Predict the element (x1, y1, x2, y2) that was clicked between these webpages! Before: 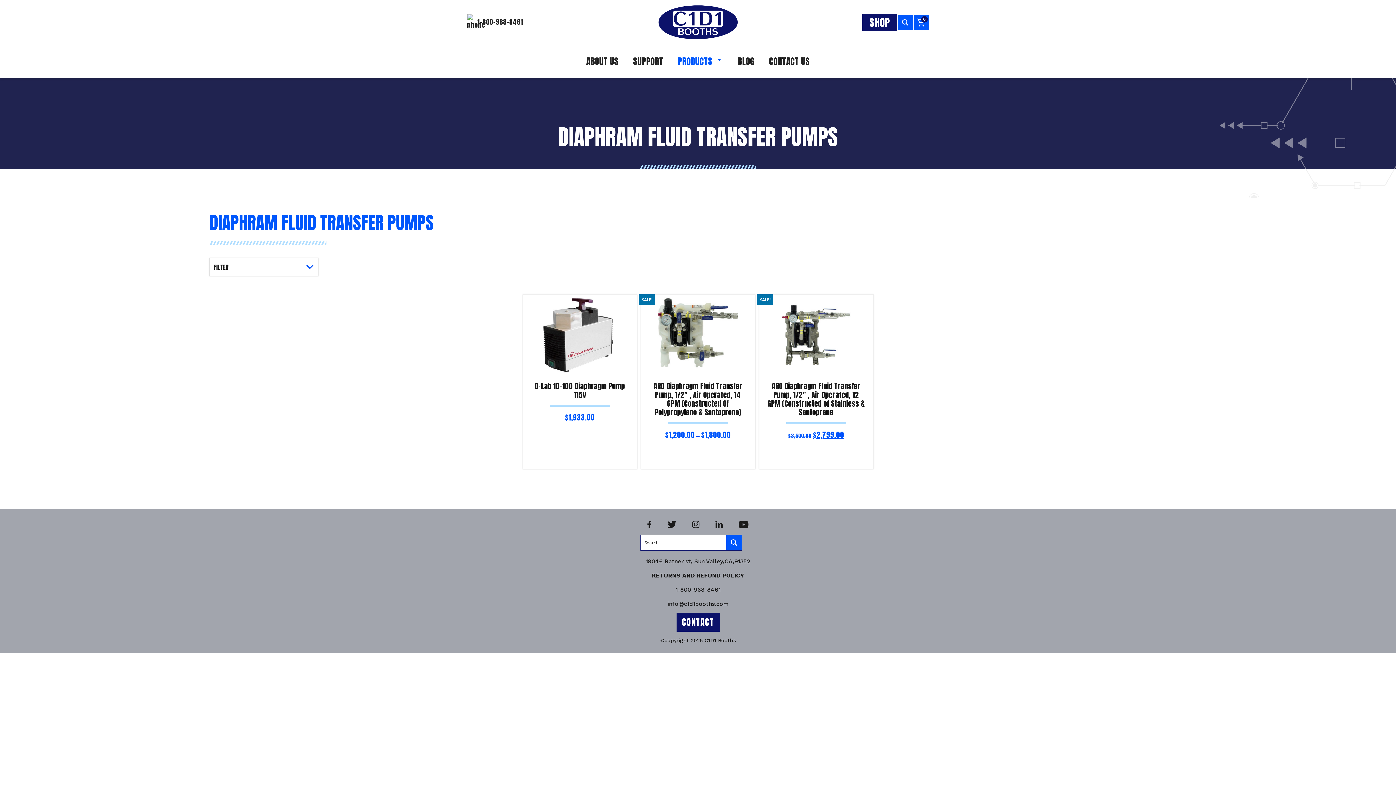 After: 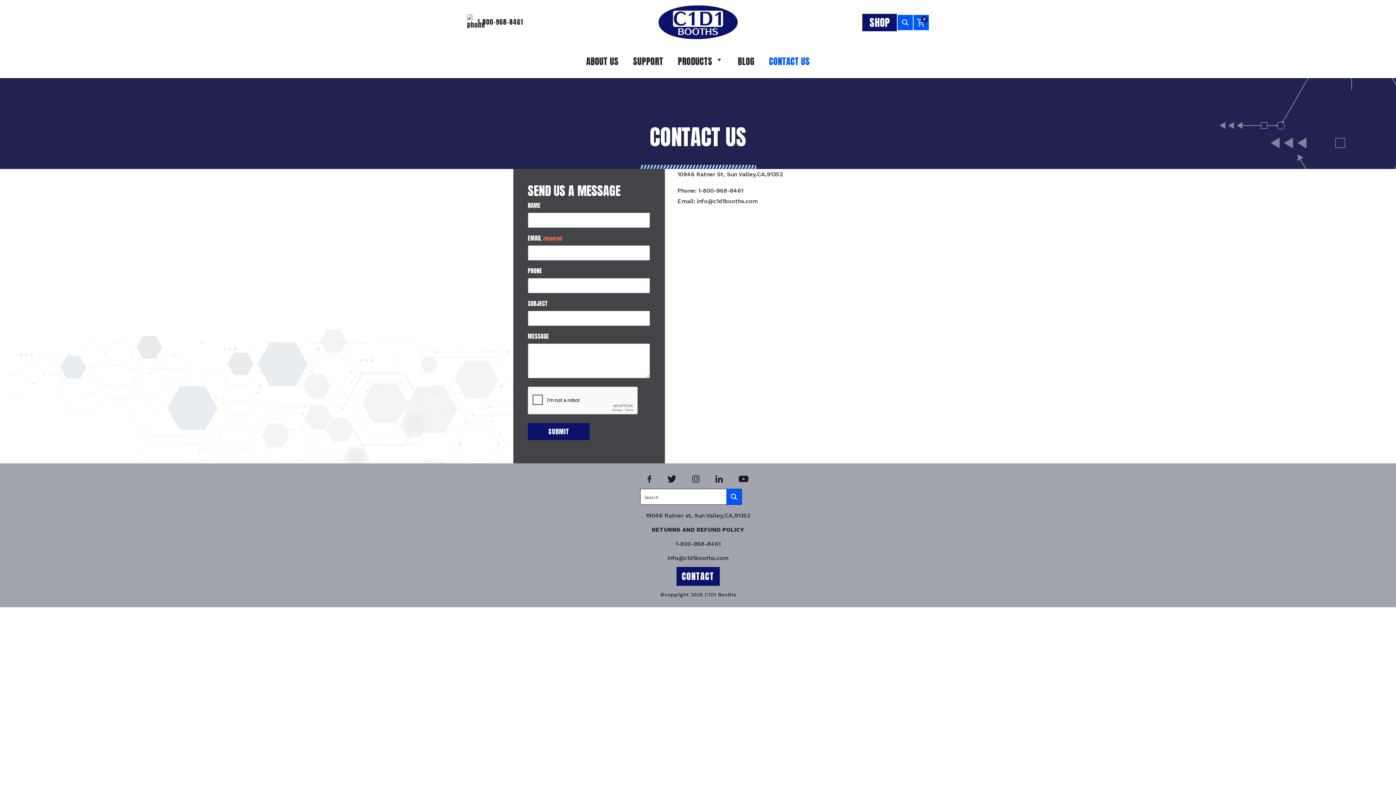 Action: label: CONTACT US bbox: (762, 48, 817, 74)